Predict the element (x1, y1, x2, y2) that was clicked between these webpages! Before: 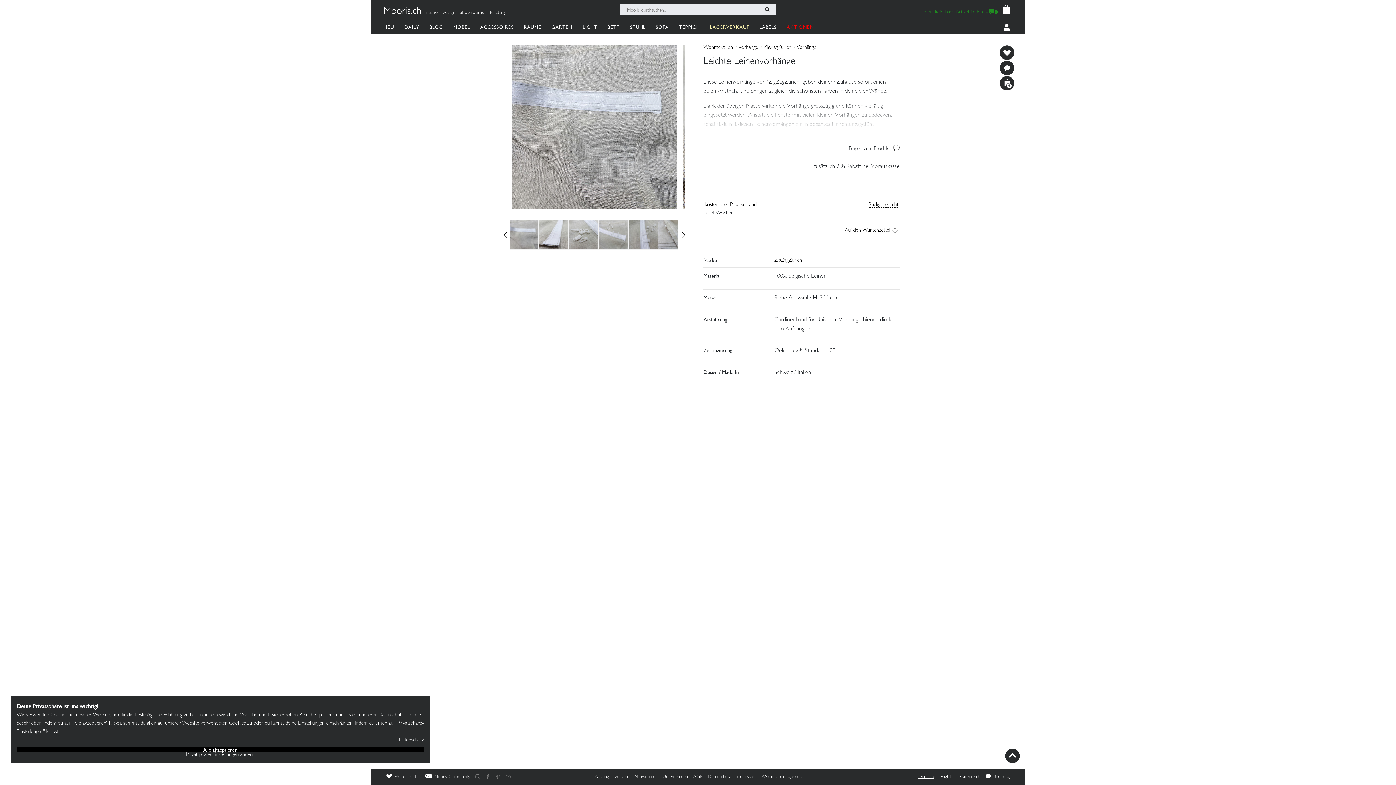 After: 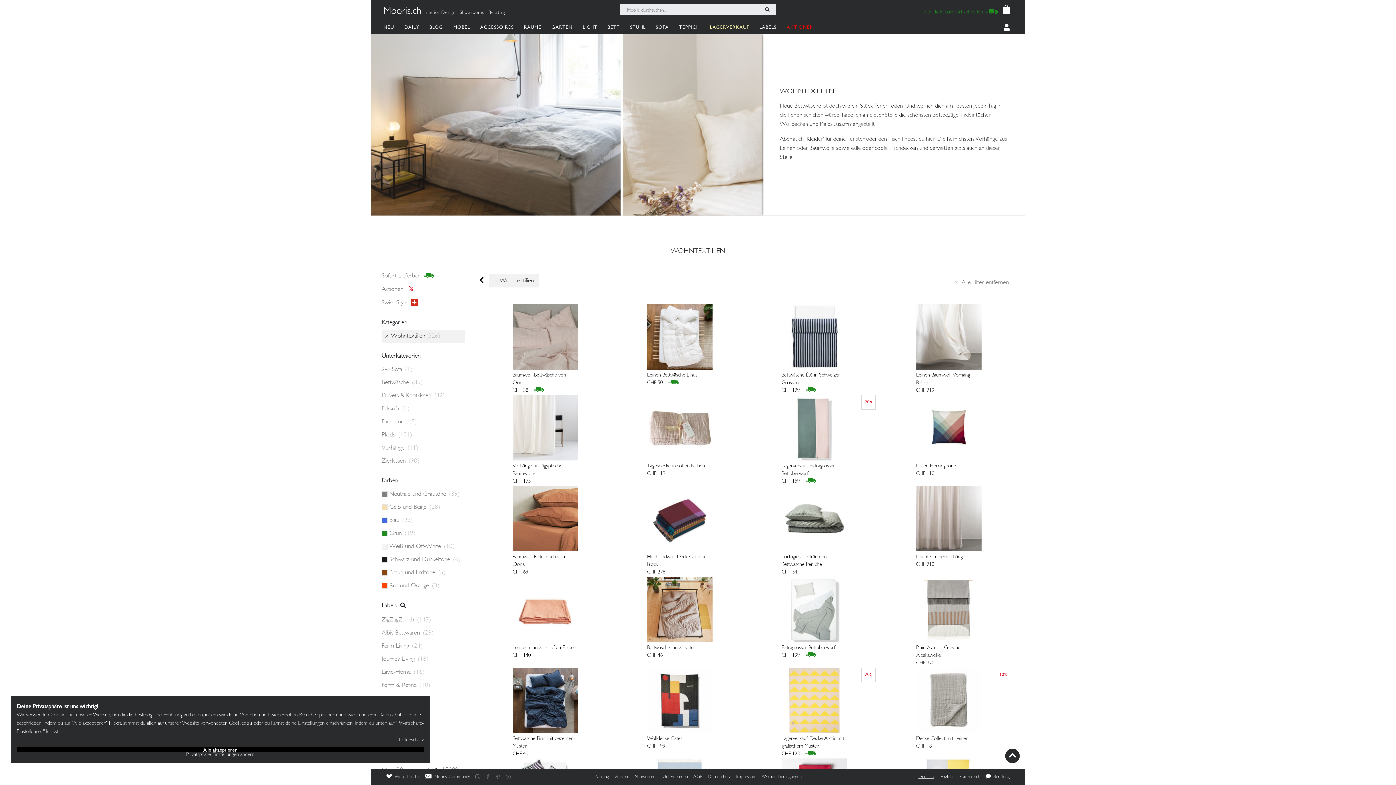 Action: label: Wohntextilien bbox: (703, 45, 733, 49)